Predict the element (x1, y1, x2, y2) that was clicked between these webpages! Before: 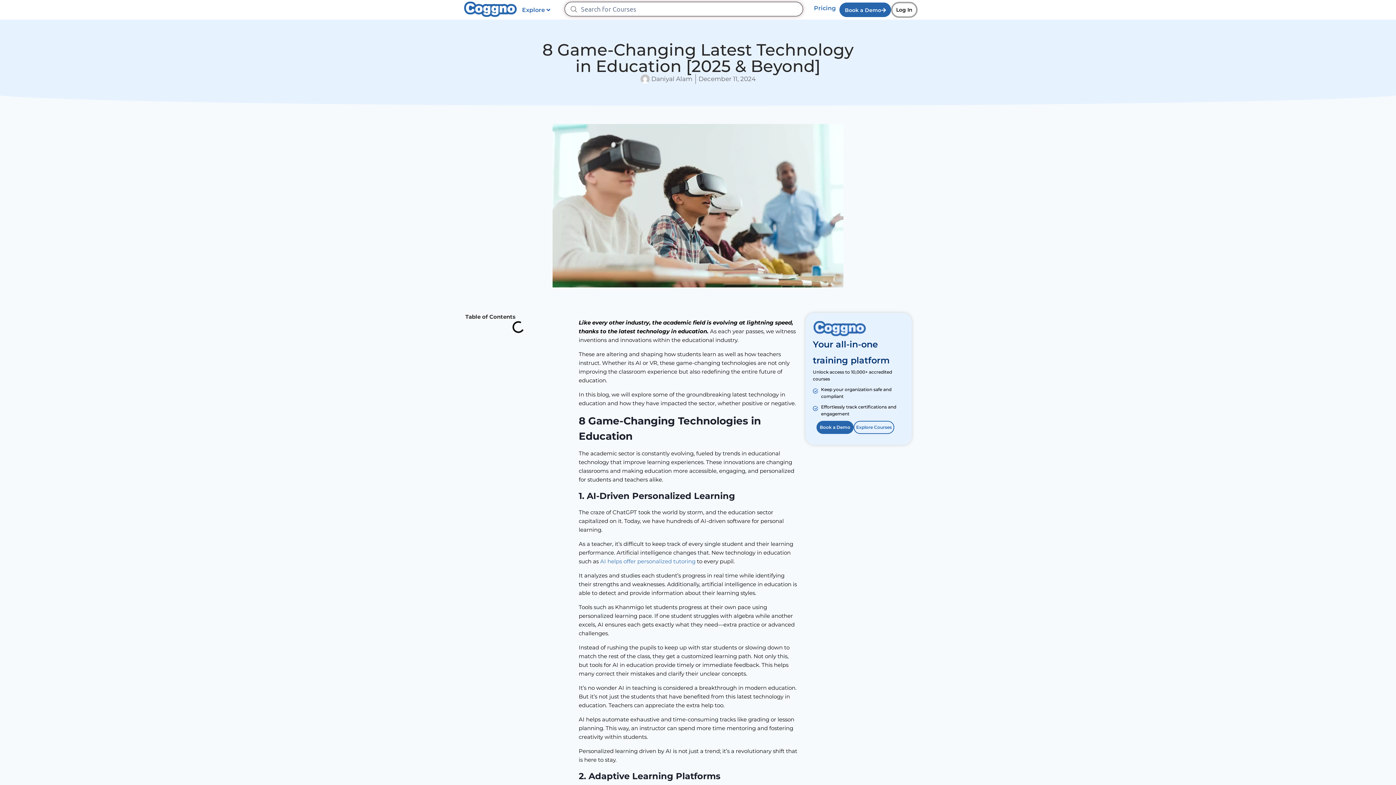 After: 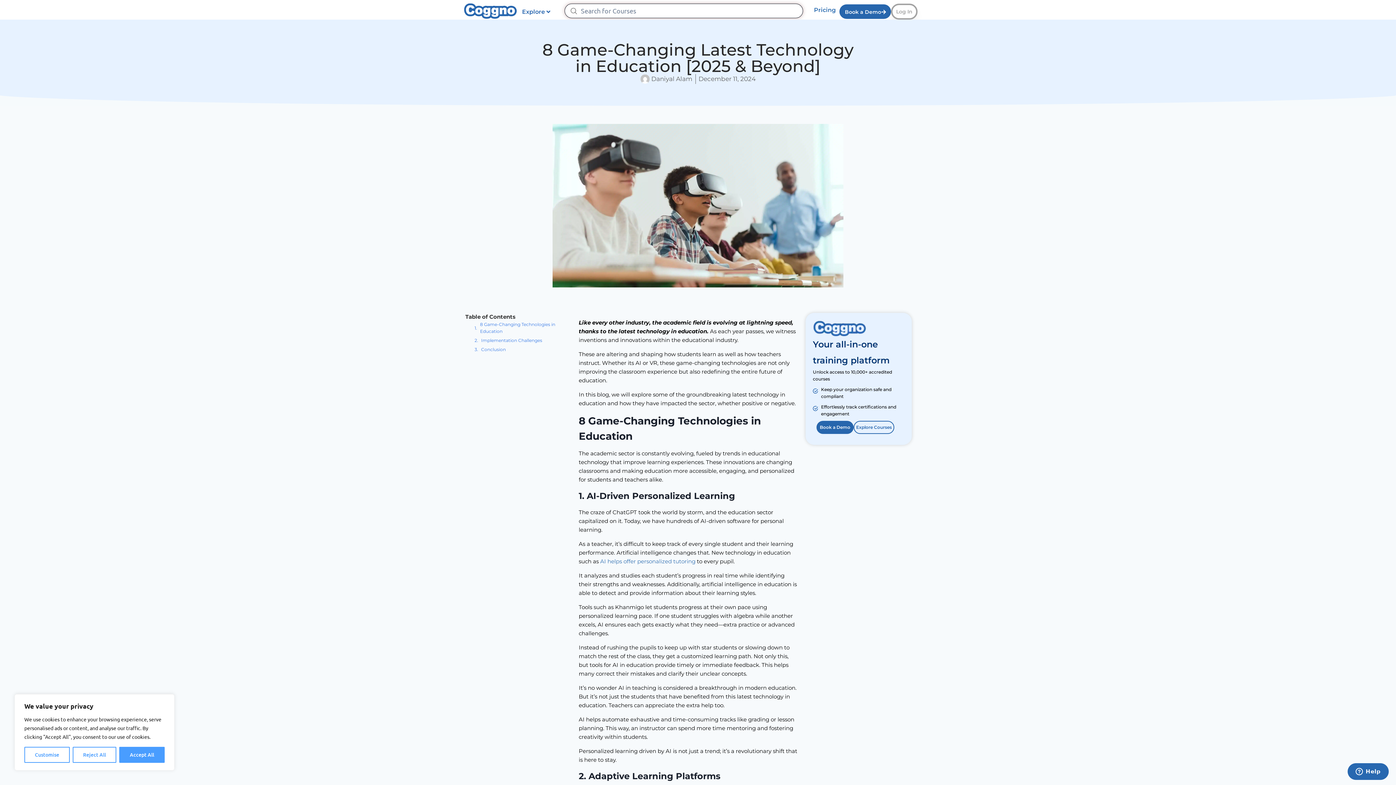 Action: label: Log In bbox: (891, 1, 917, 17)